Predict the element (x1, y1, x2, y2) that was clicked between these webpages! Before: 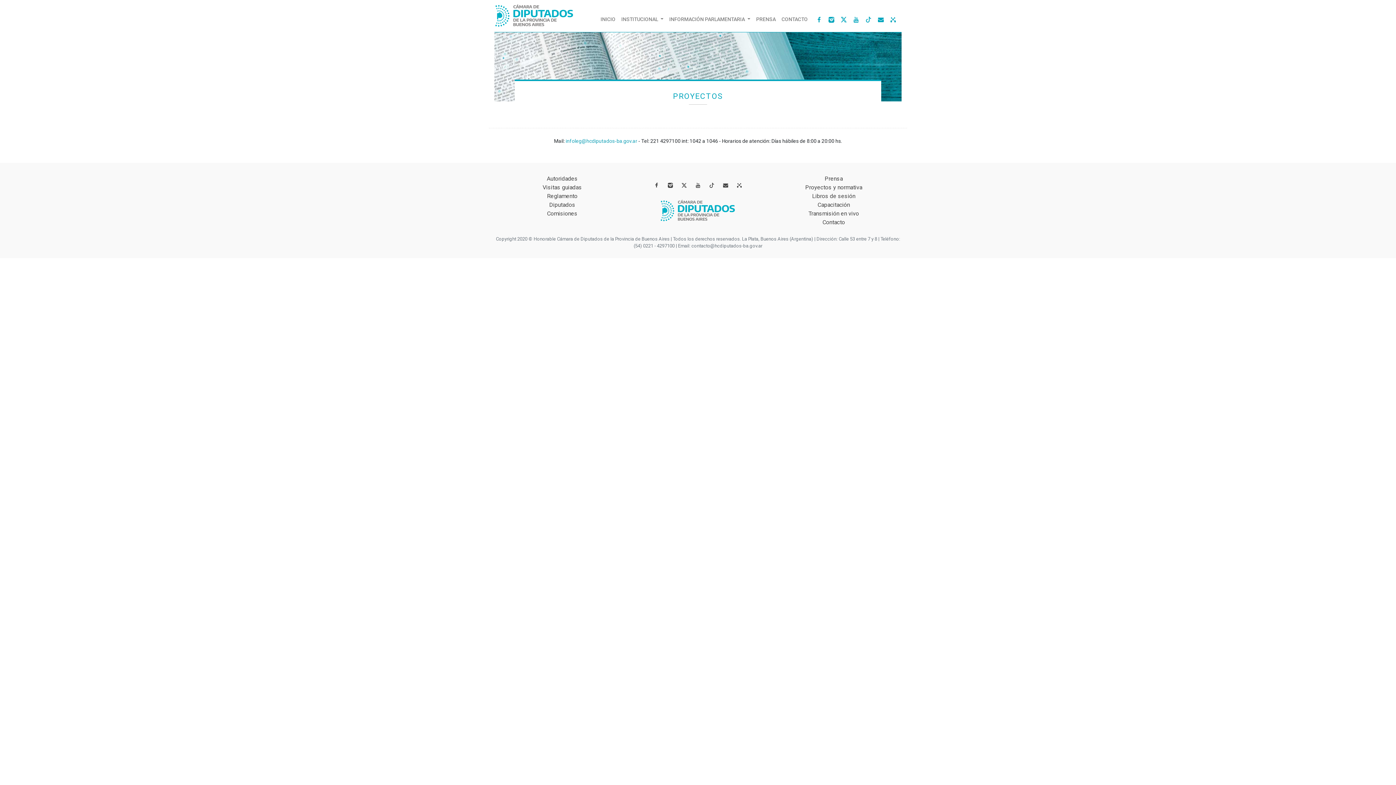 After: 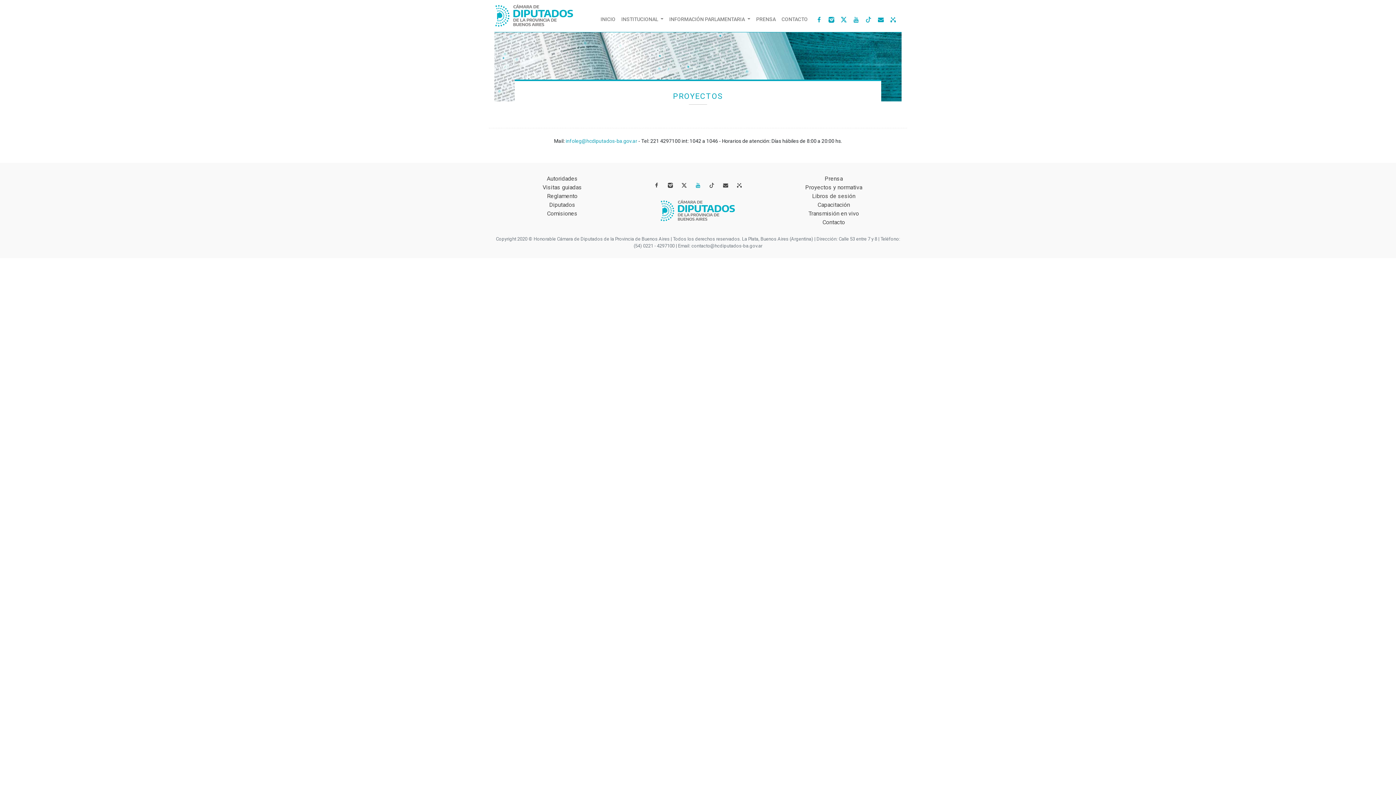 Action: label:  bbox: (693, 181, 702, 189)